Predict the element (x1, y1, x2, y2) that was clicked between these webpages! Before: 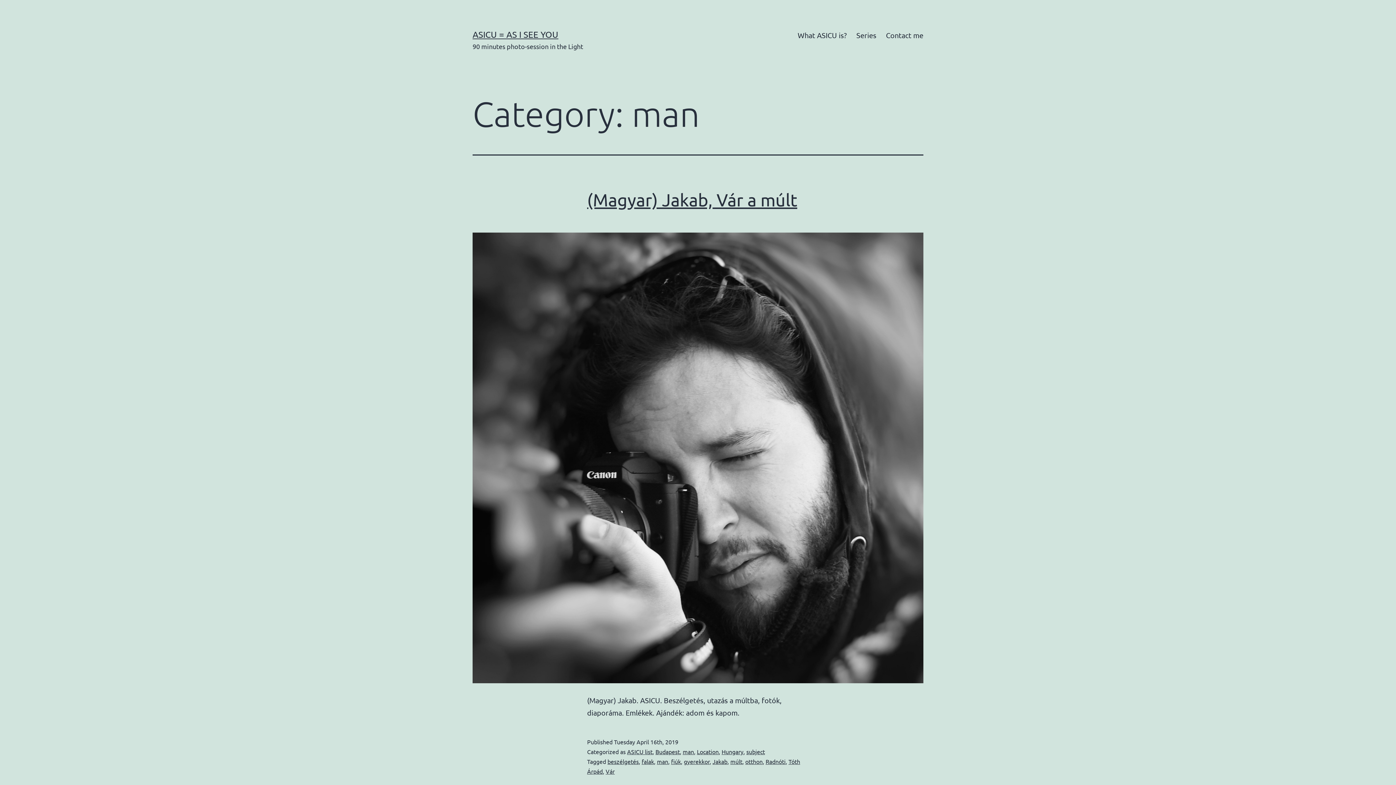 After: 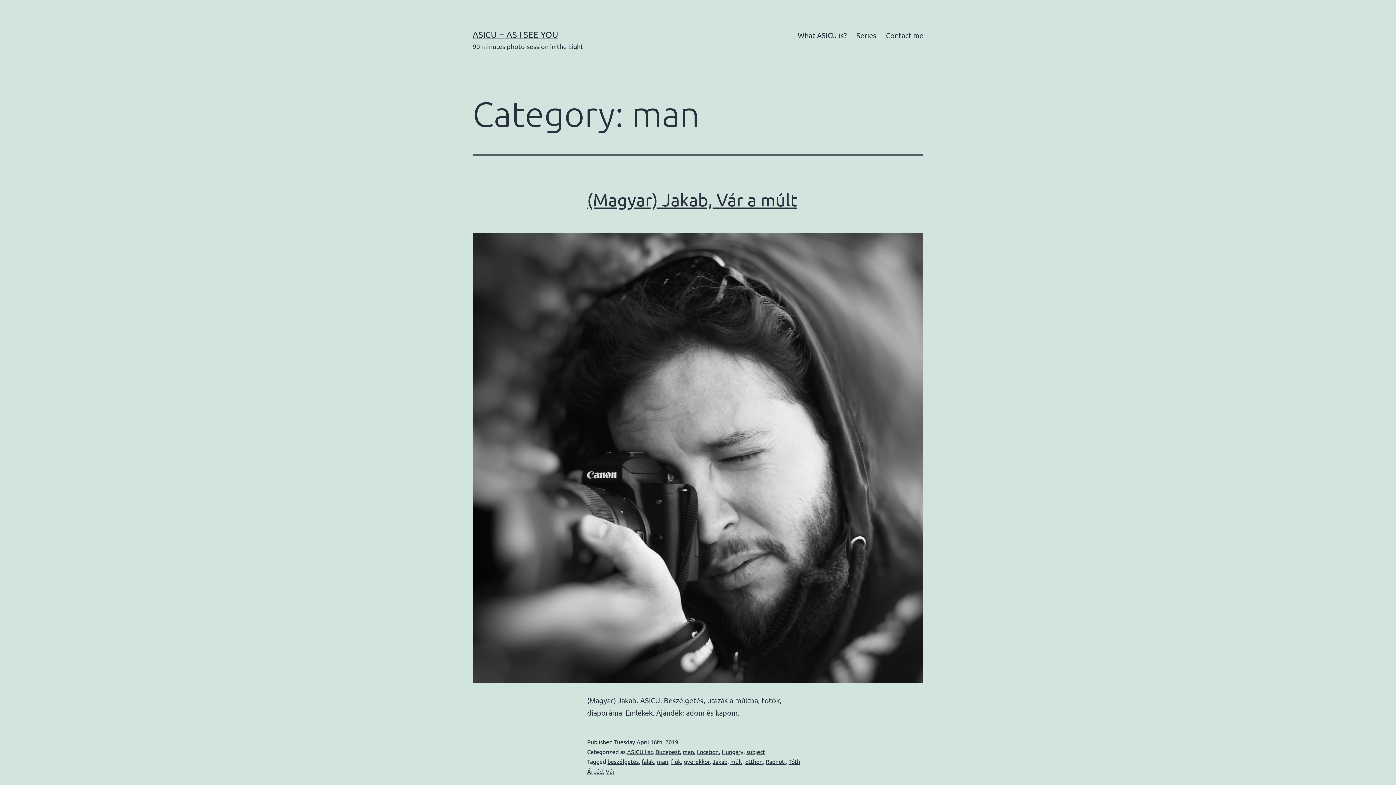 Action: label: man bbox: (682, 748, 694, 755)